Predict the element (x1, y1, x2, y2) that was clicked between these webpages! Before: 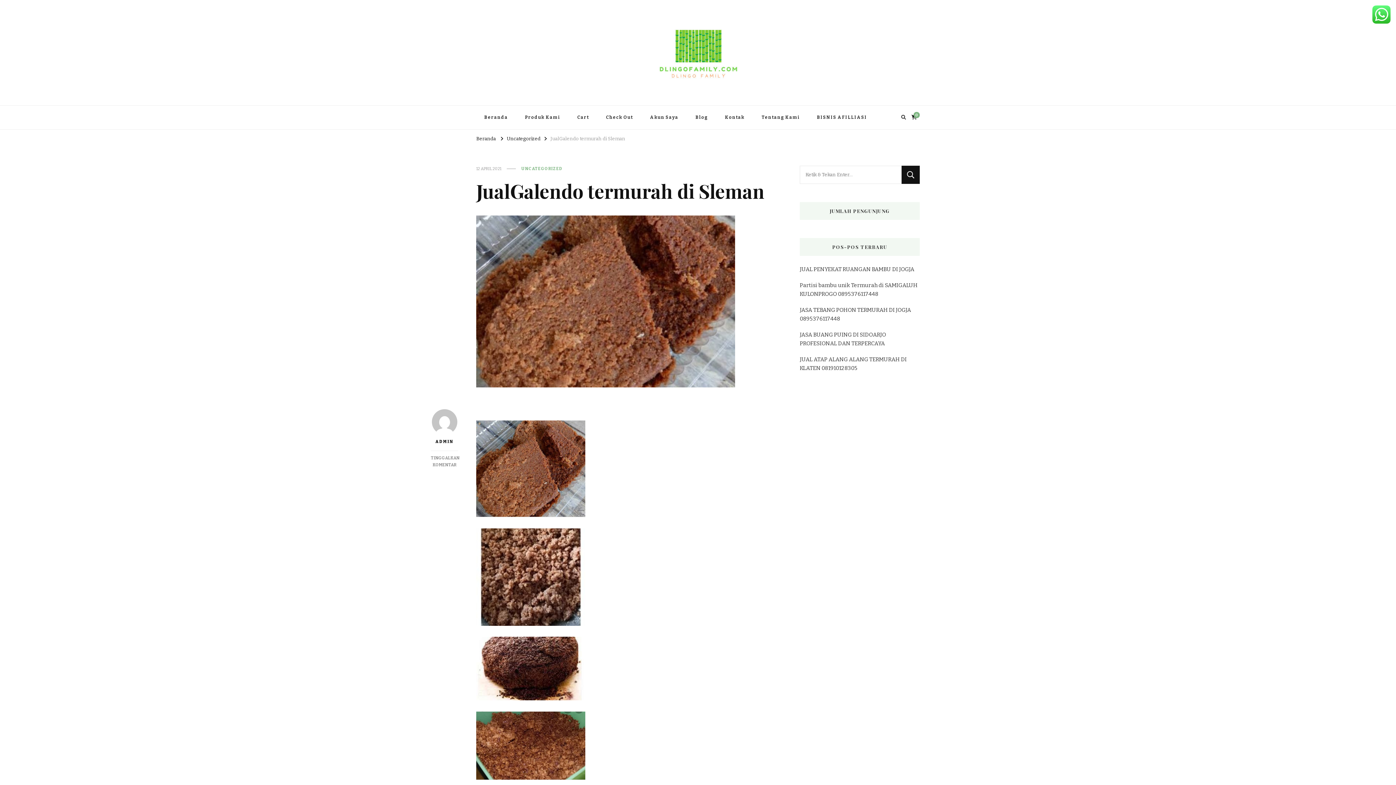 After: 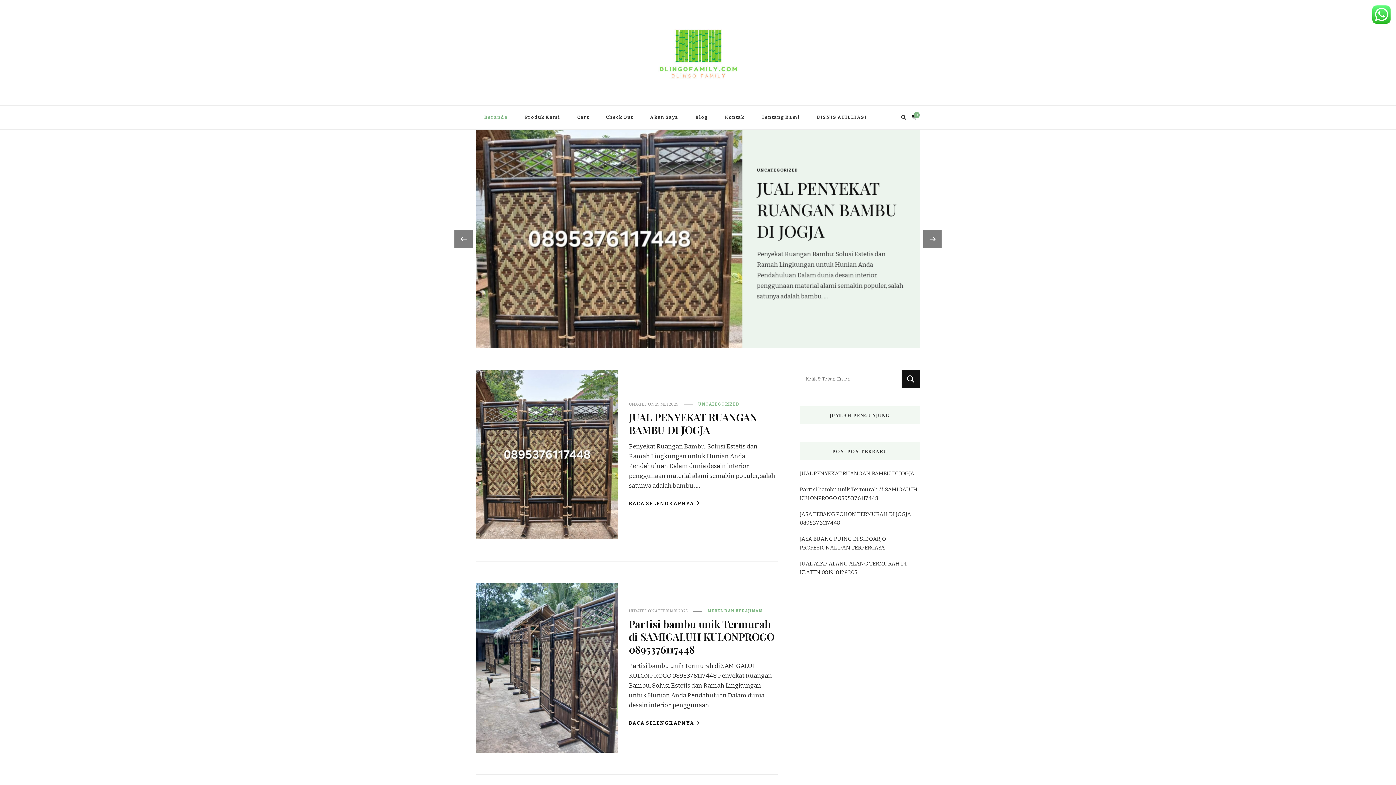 Action: label: Beranda bbox: (476, 105, 516, 129)